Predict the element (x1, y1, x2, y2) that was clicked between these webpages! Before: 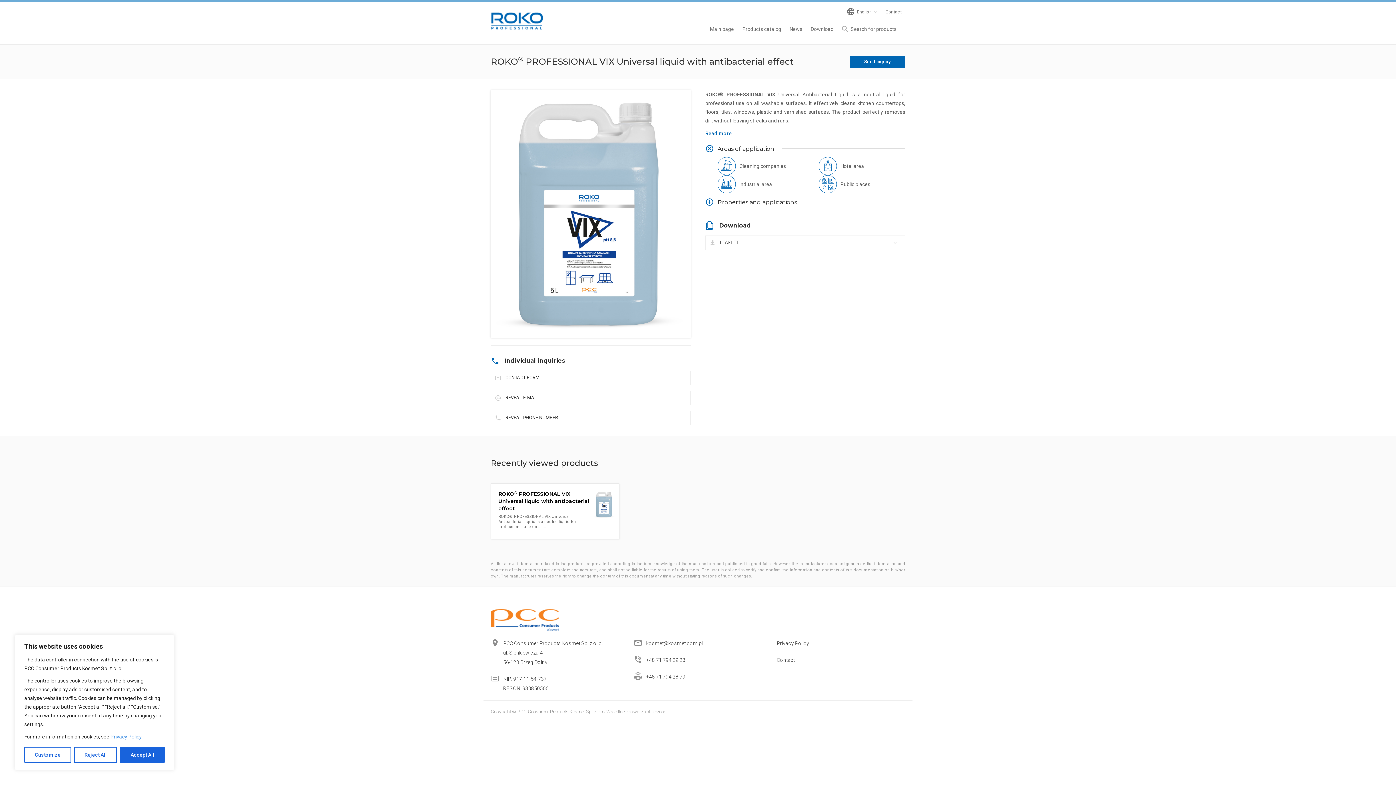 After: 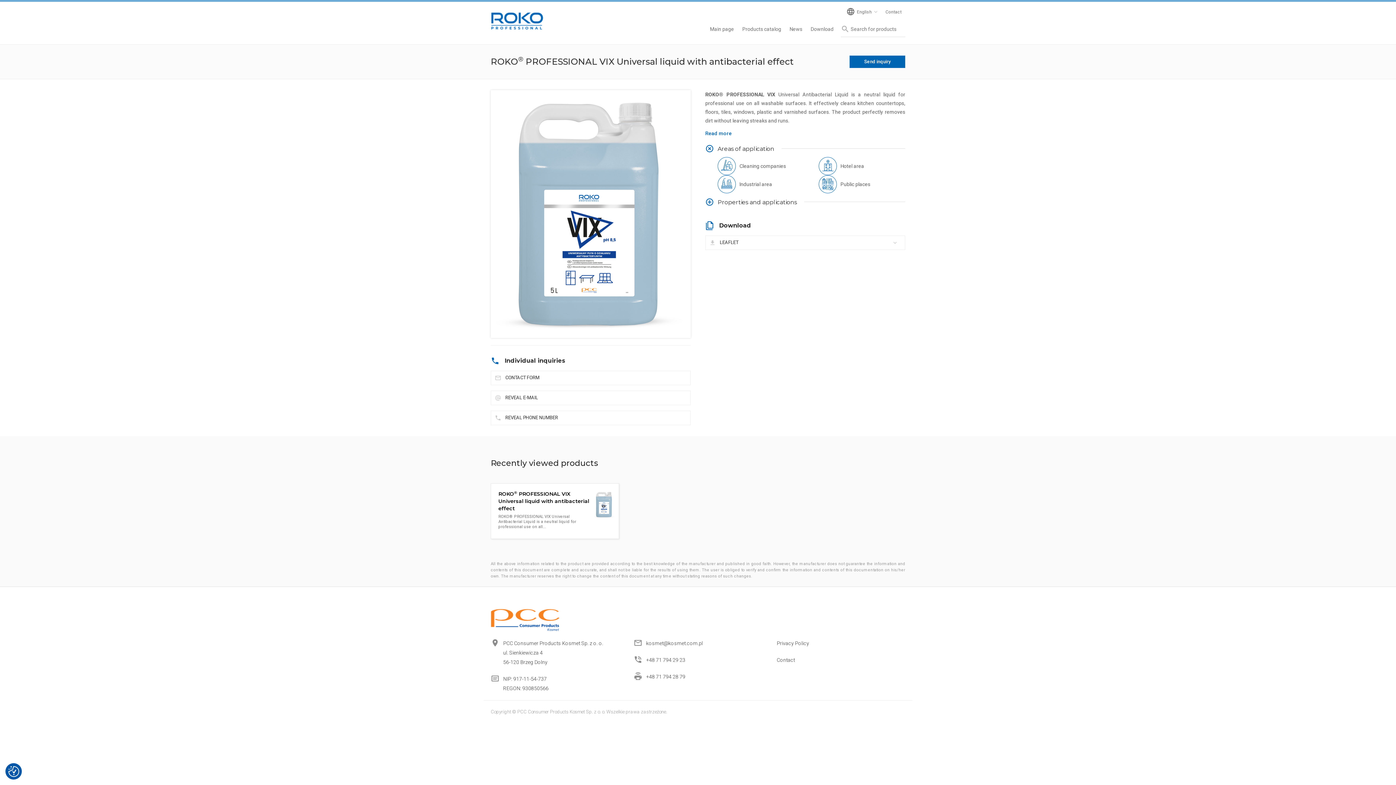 Action: label: Accept All bbox: (120, 747, 164, 763)